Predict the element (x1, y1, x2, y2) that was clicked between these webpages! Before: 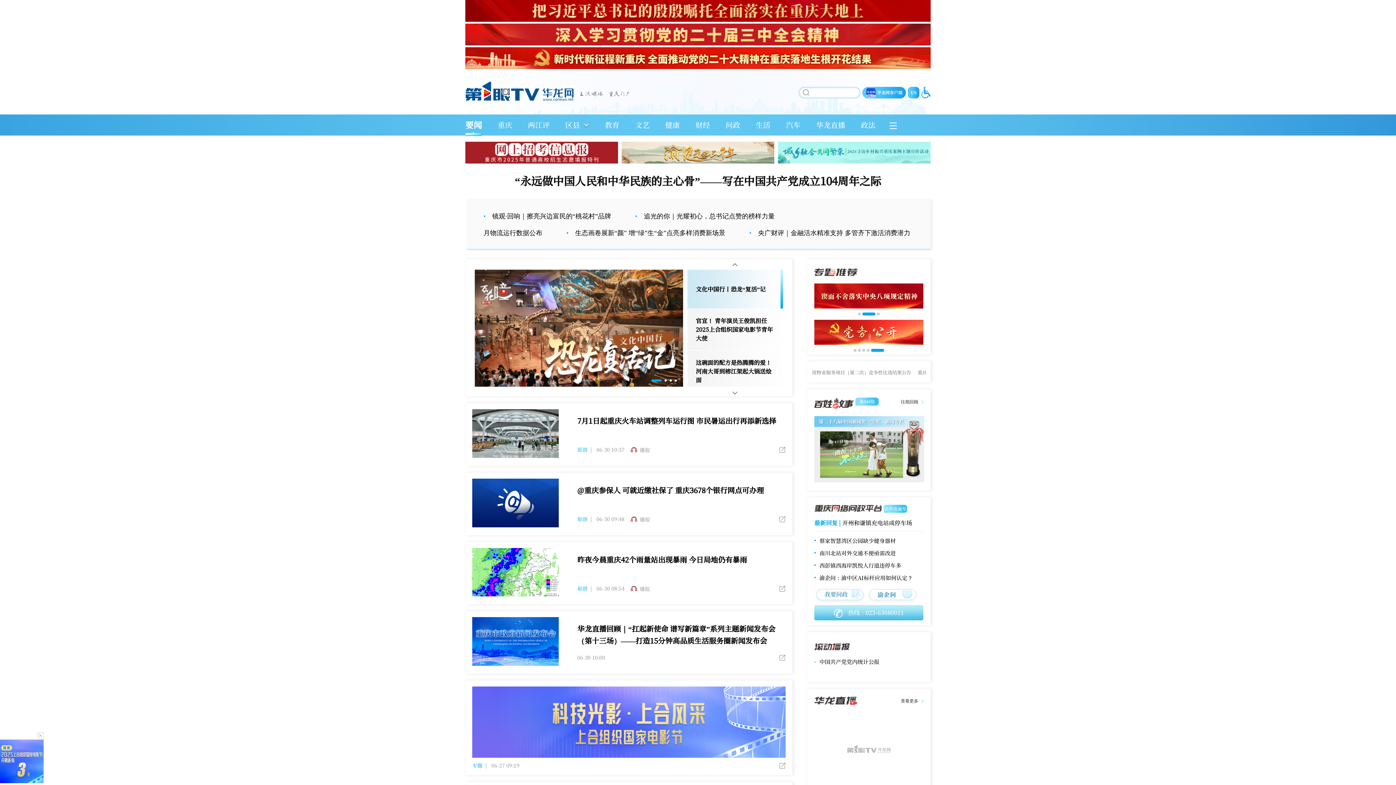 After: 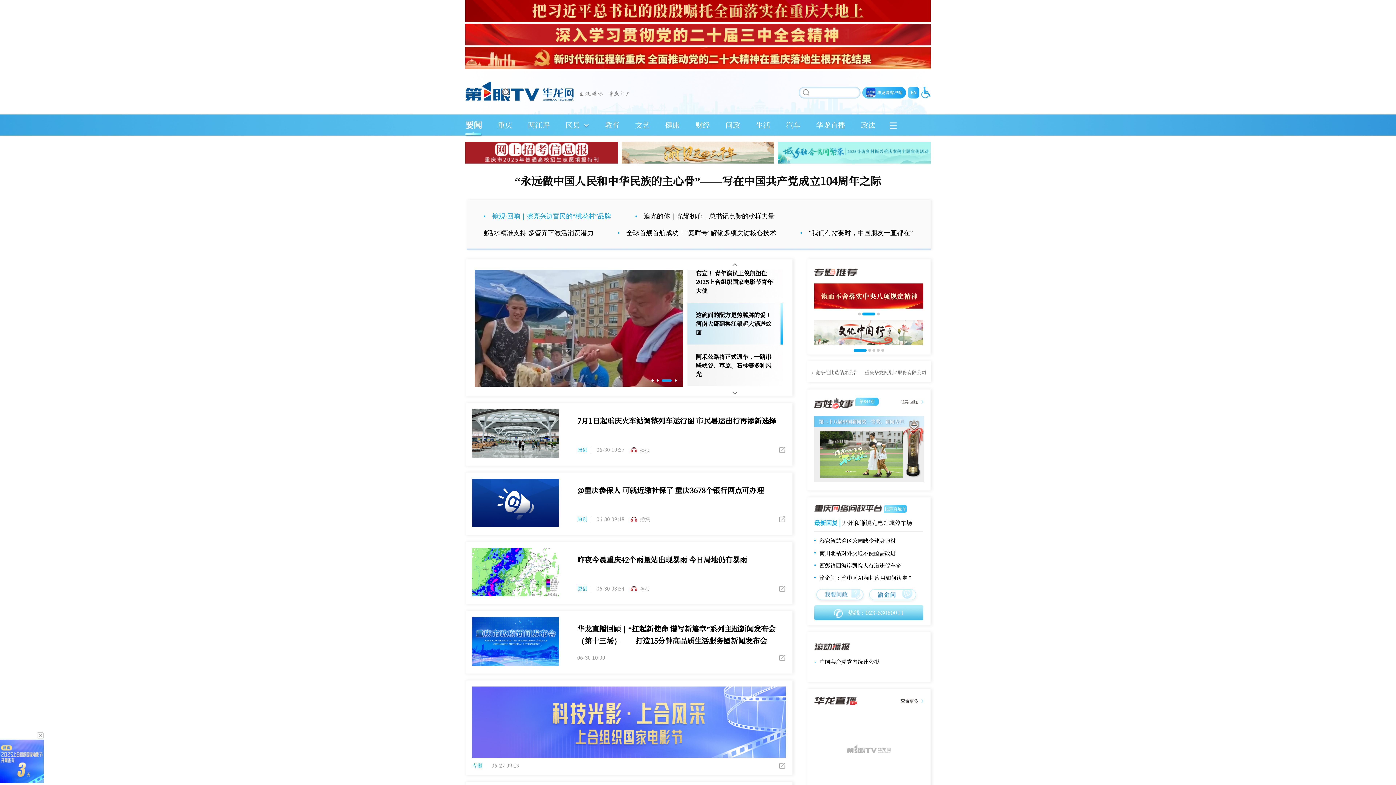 Action: label: 镜观·回响｜擦亮兴边富民的“桃花村”品牌 bbox: (484, 212, 611, 220)